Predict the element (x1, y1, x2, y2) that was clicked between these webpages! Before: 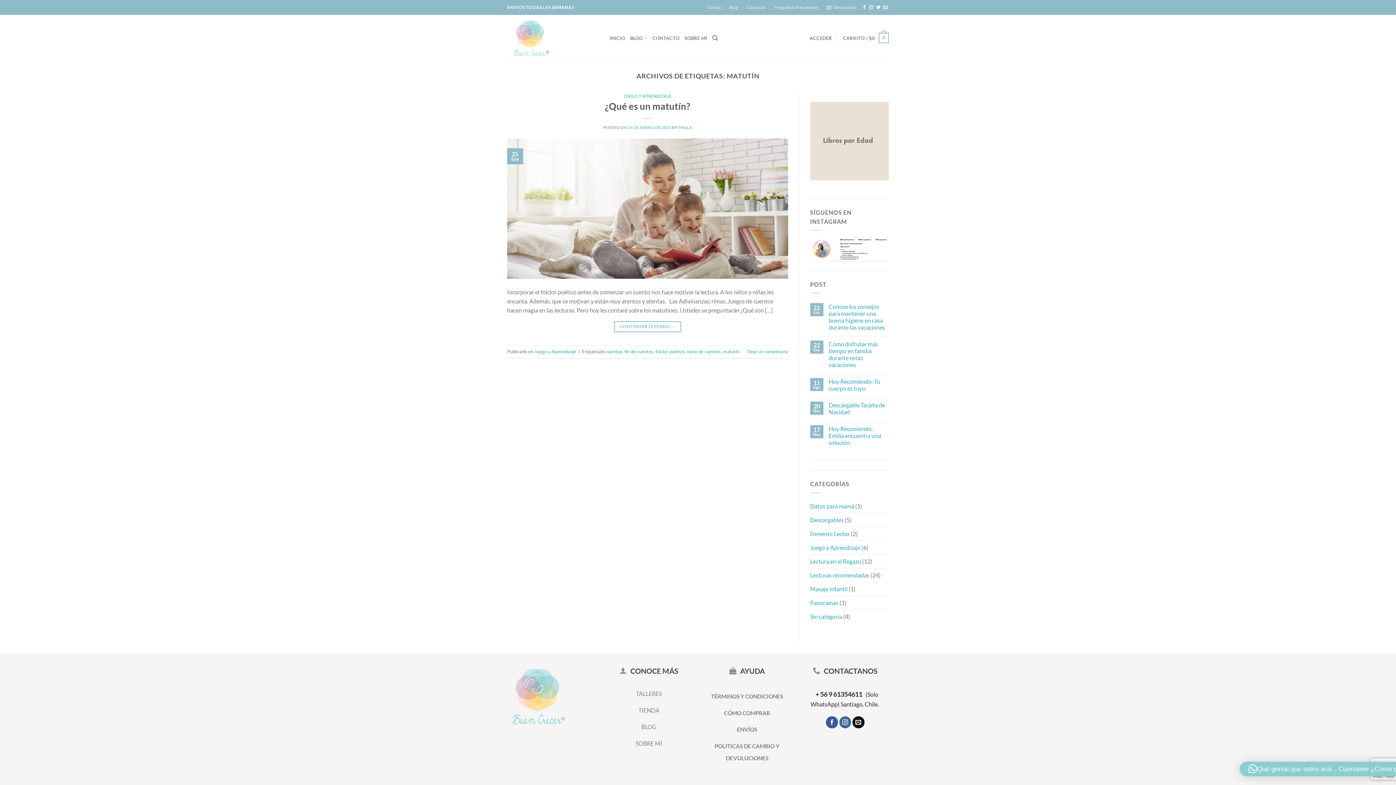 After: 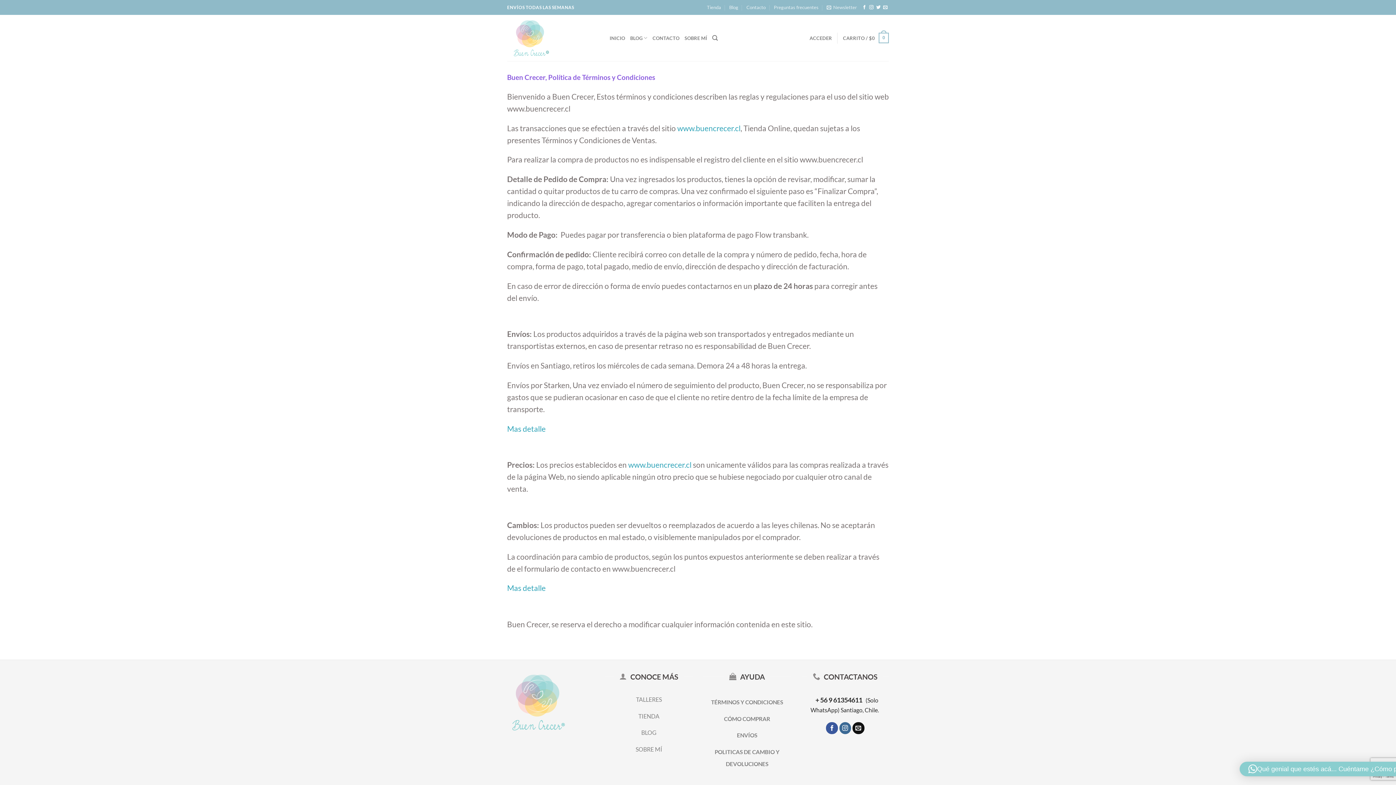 Action: bbox: (711, 689, 783, 700) label: TÉRMINOS Y CONDICIONES